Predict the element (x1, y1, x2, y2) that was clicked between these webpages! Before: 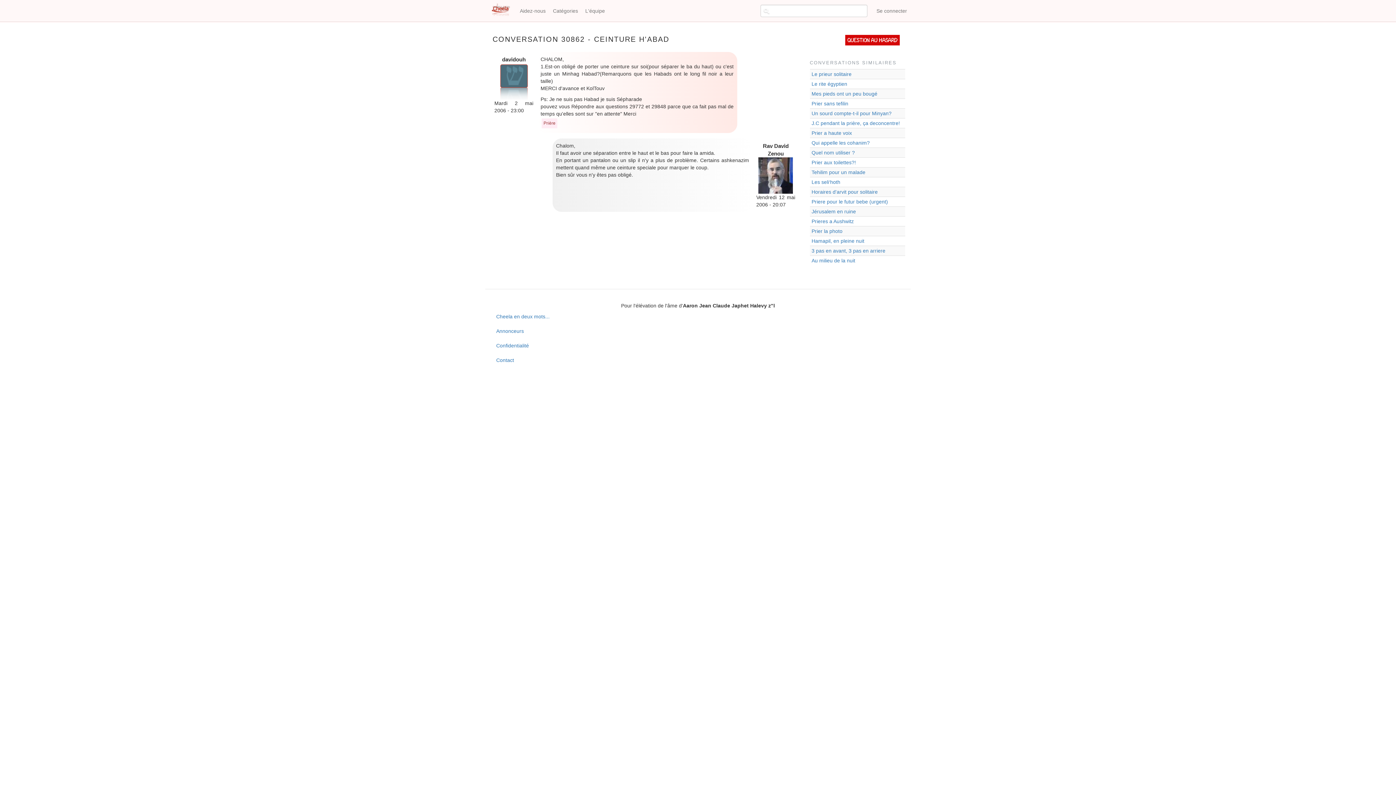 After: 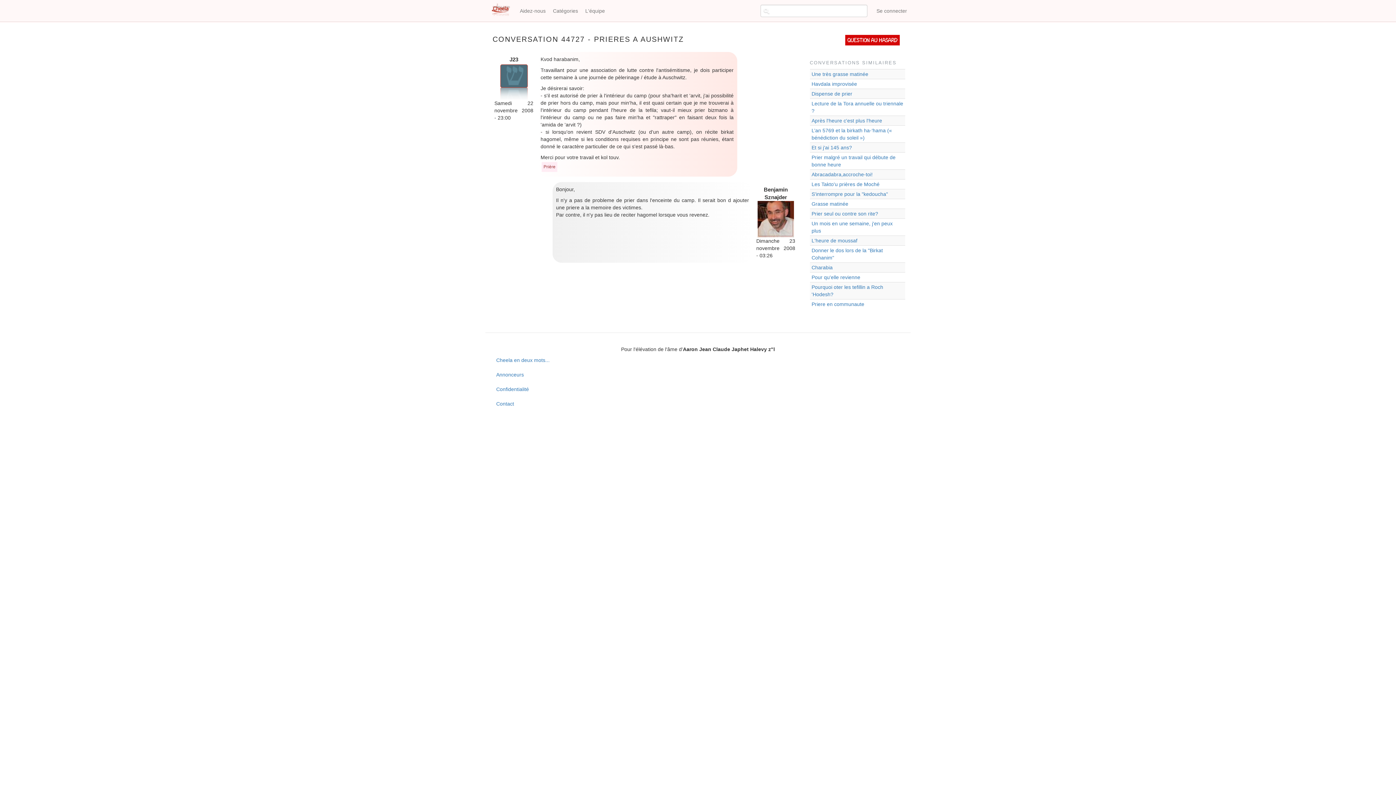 Action: bbox: (811, 218, 854, 224) label: Prieres a Aushwitz